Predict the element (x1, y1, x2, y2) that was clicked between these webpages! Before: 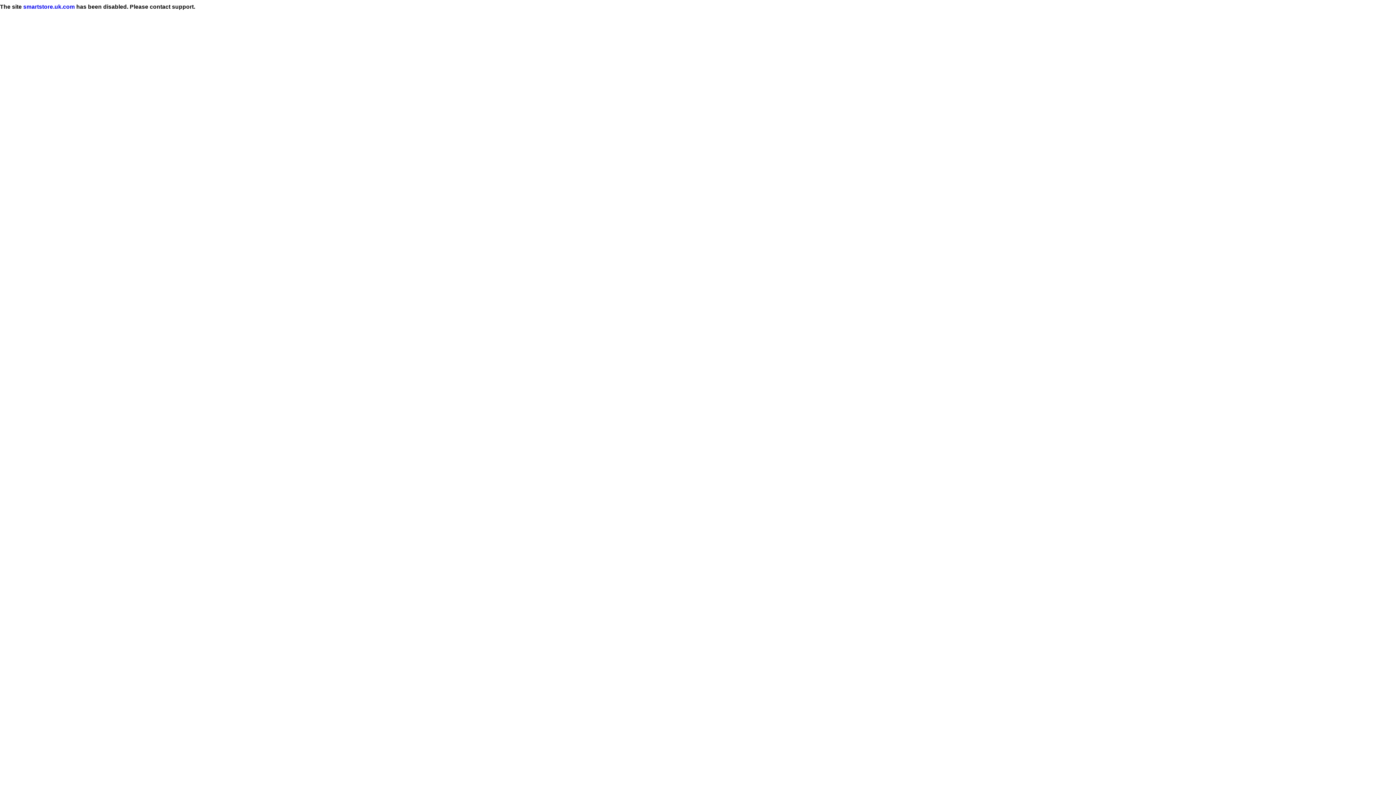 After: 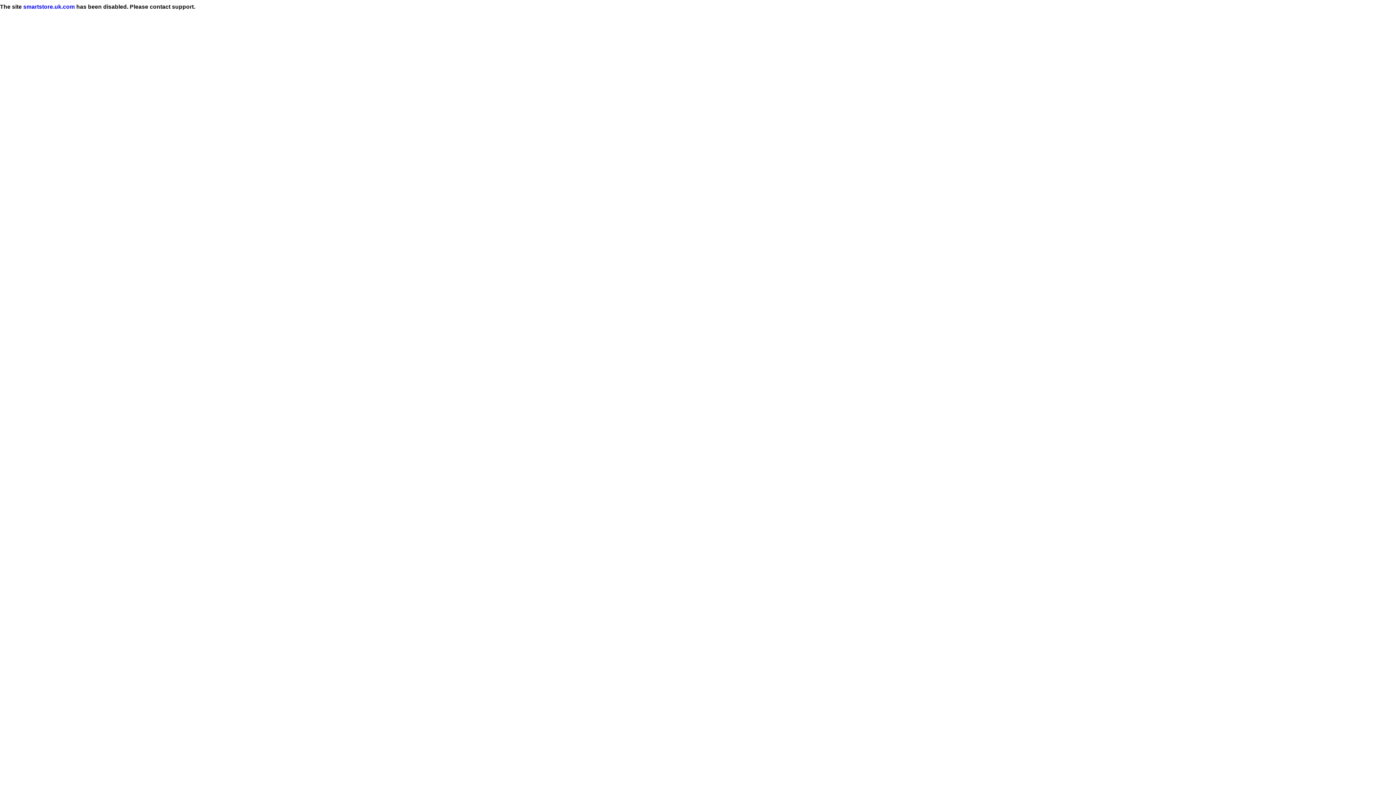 Action: bbox: (23, 3, 74, 9) label: smartstore.uk.com